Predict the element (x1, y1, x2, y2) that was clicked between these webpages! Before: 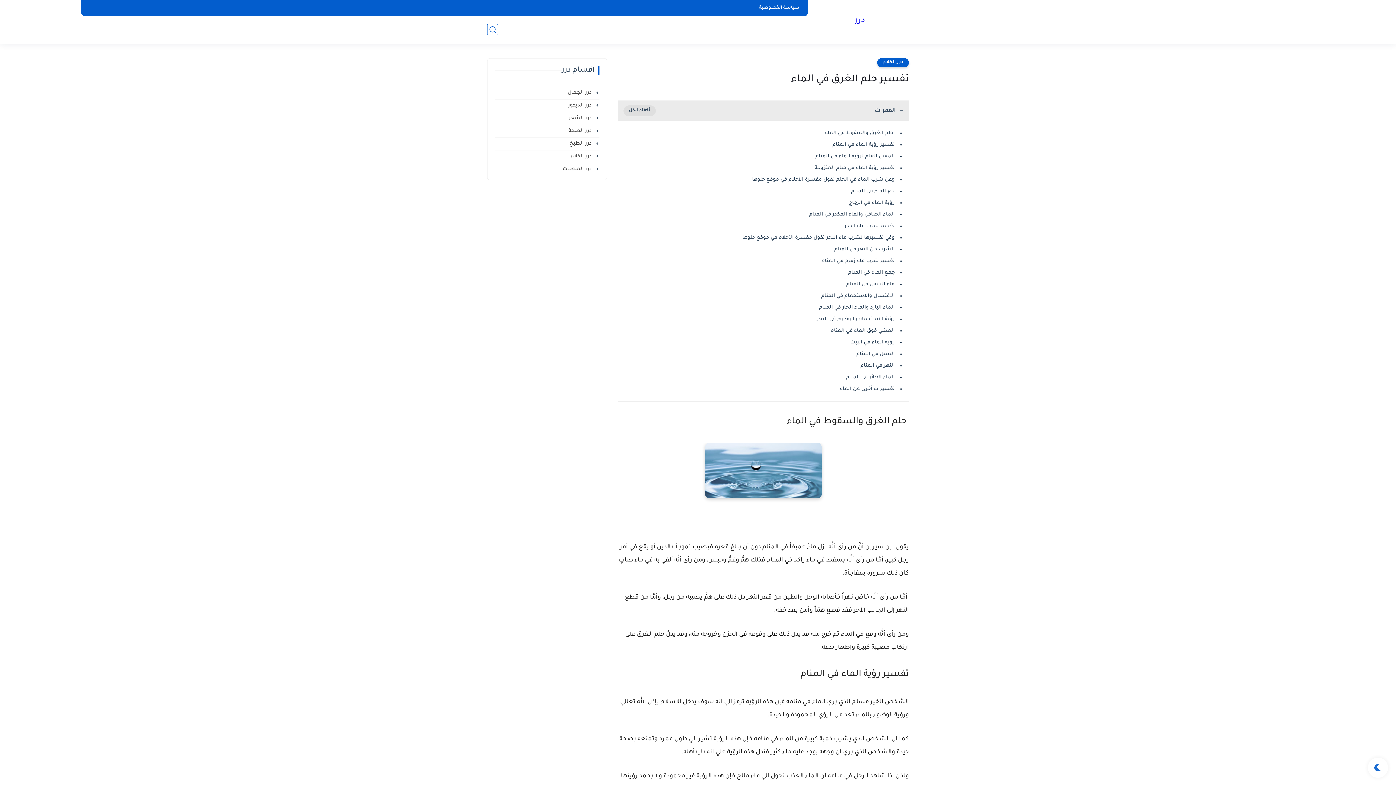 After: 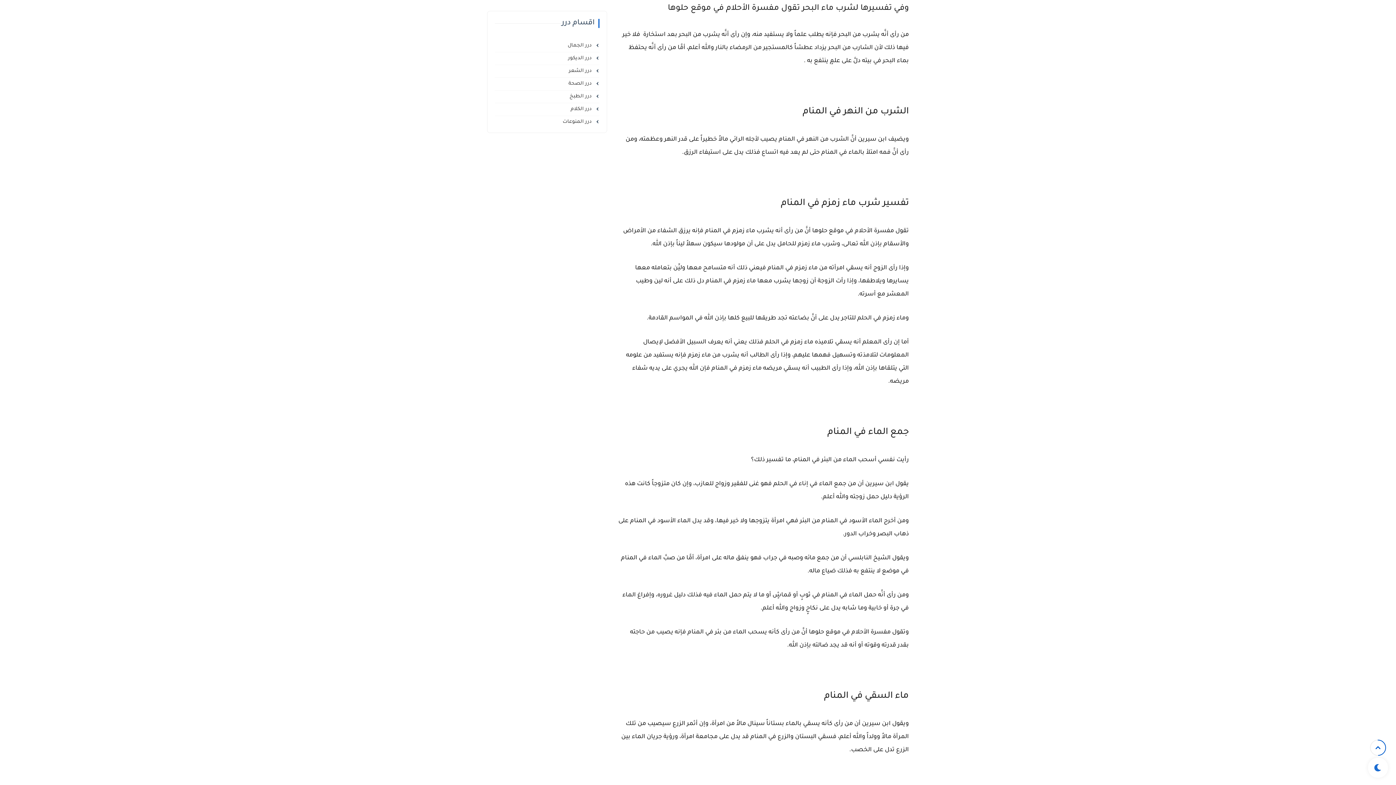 Action: label: وفي تفسيرها لشرب ماء البحر تقول مفسرة الأحلام في موقع حلوها bbox: (742, 235, 894, 240)